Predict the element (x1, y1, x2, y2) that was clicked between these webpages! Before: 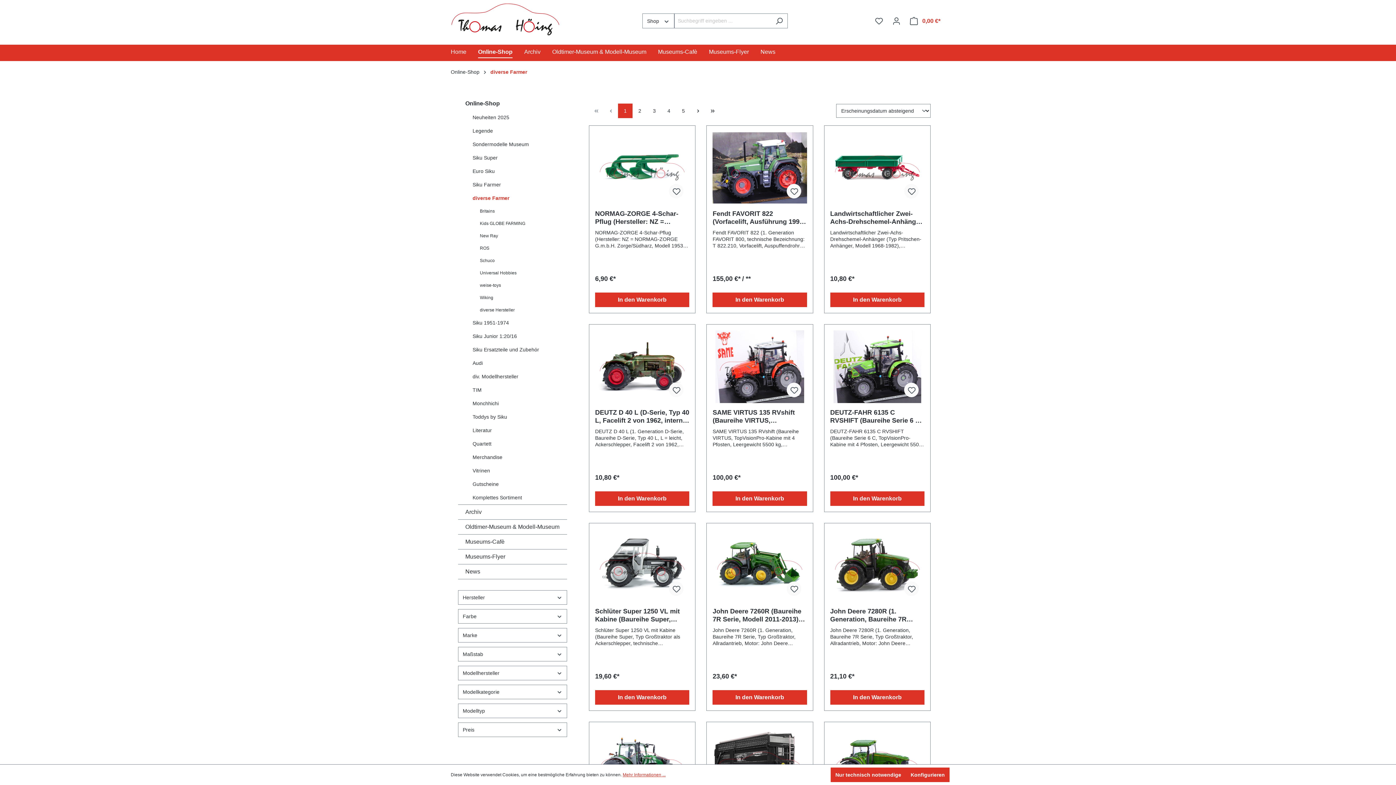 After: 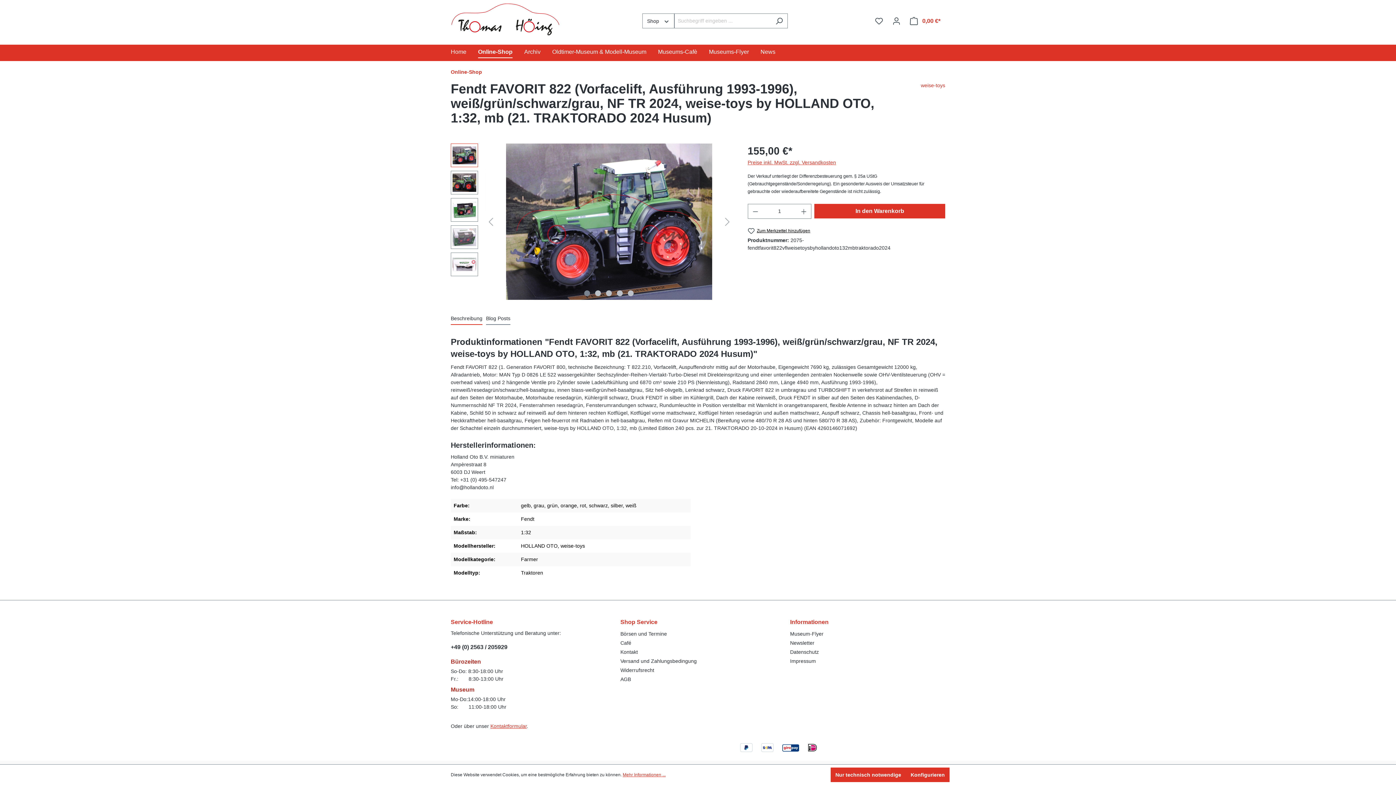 Action: bbox: (712, 131, 807, 204)